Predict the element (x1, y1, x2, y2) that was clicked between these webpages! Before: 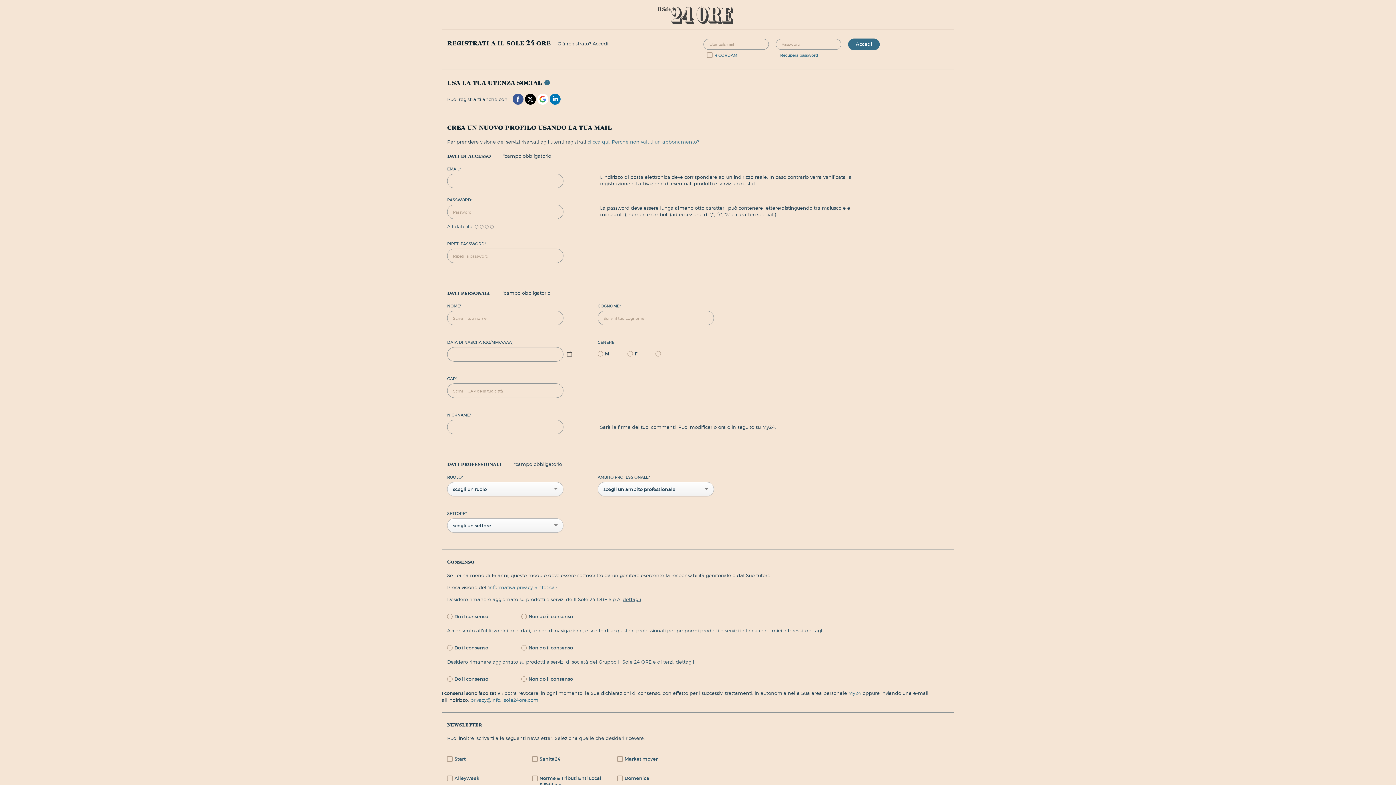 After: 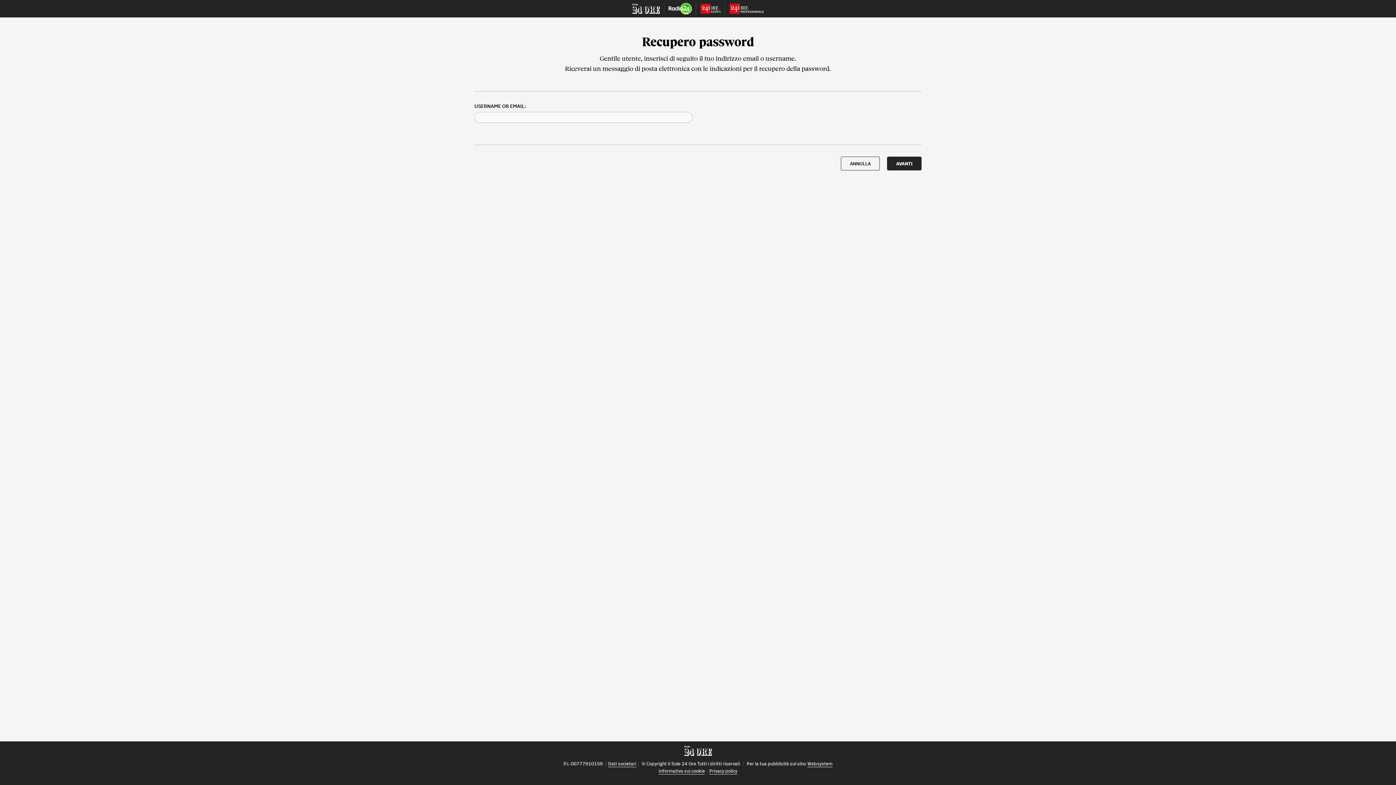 Action: label: Recupera password bbox: (780, 52, 818, 58)